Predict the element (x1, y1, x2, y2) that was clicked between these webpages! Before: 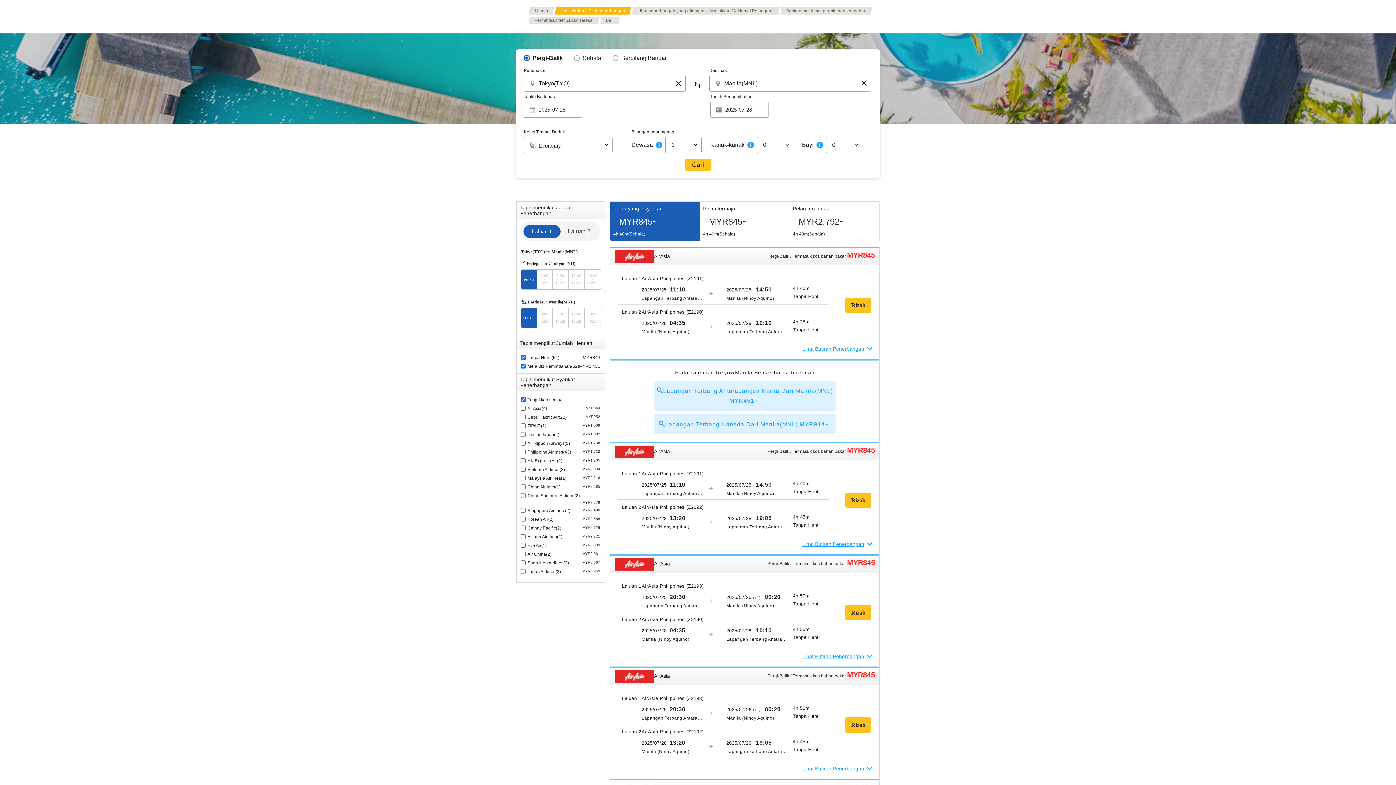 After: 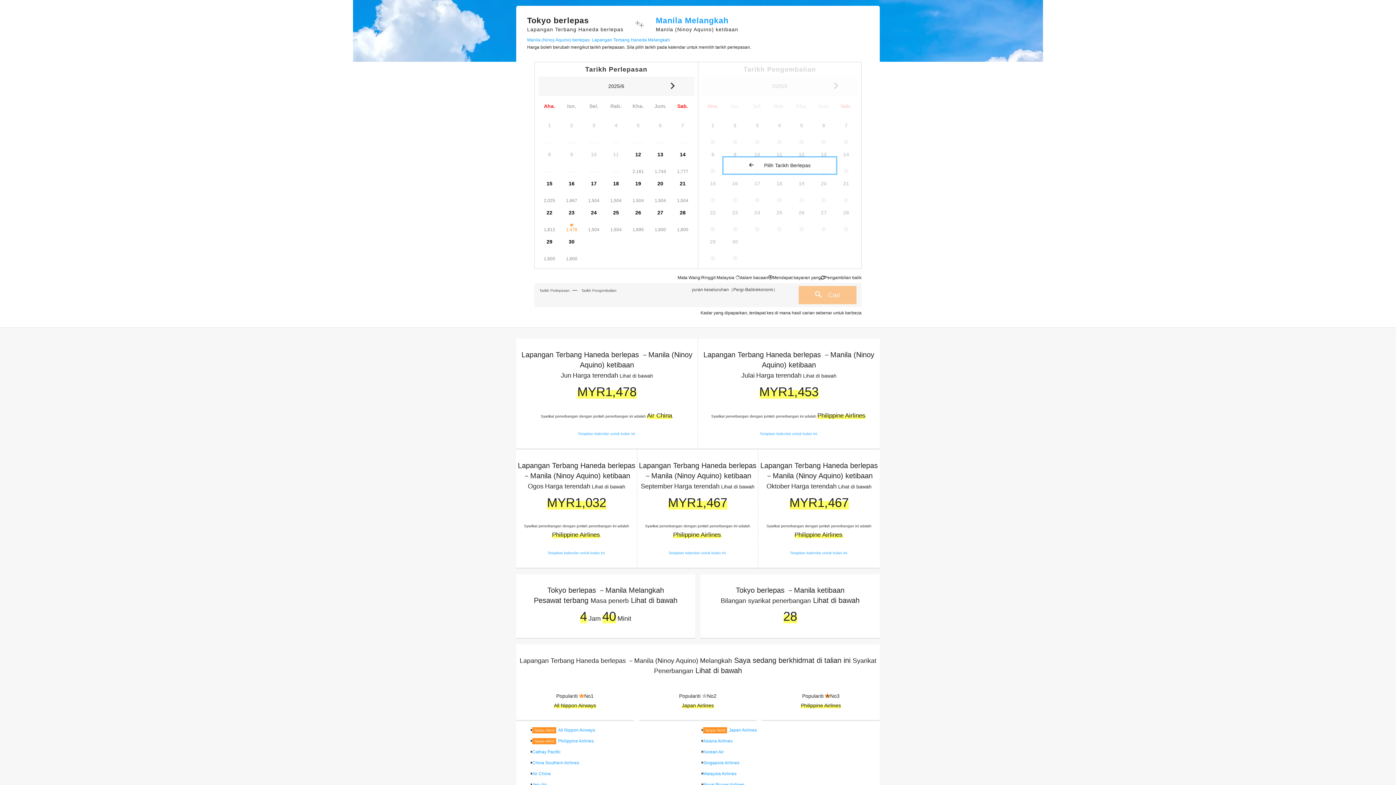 Action: bbox: (654, 414, 836, 434) label: Lapangan Terbang Haneda Dari Manila(MNL) MYR944～